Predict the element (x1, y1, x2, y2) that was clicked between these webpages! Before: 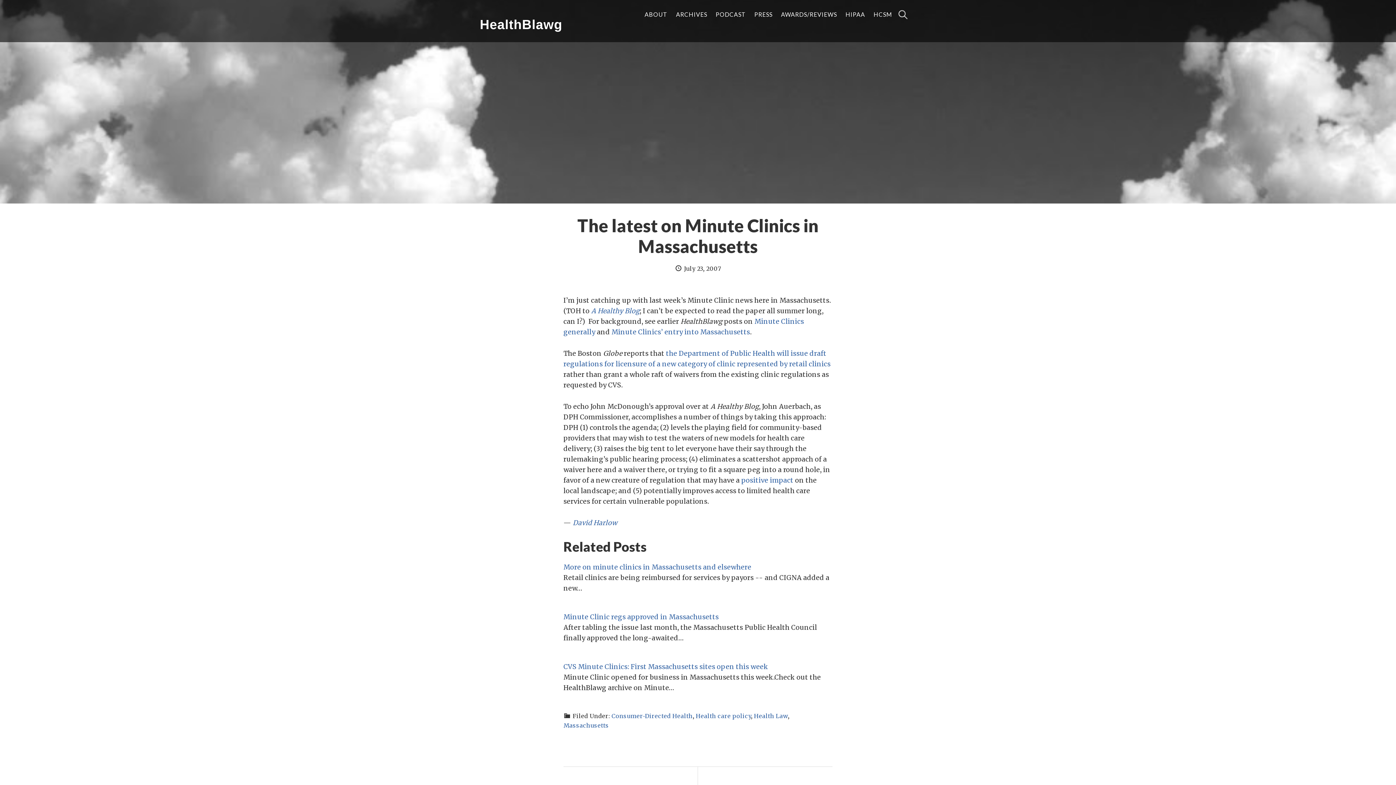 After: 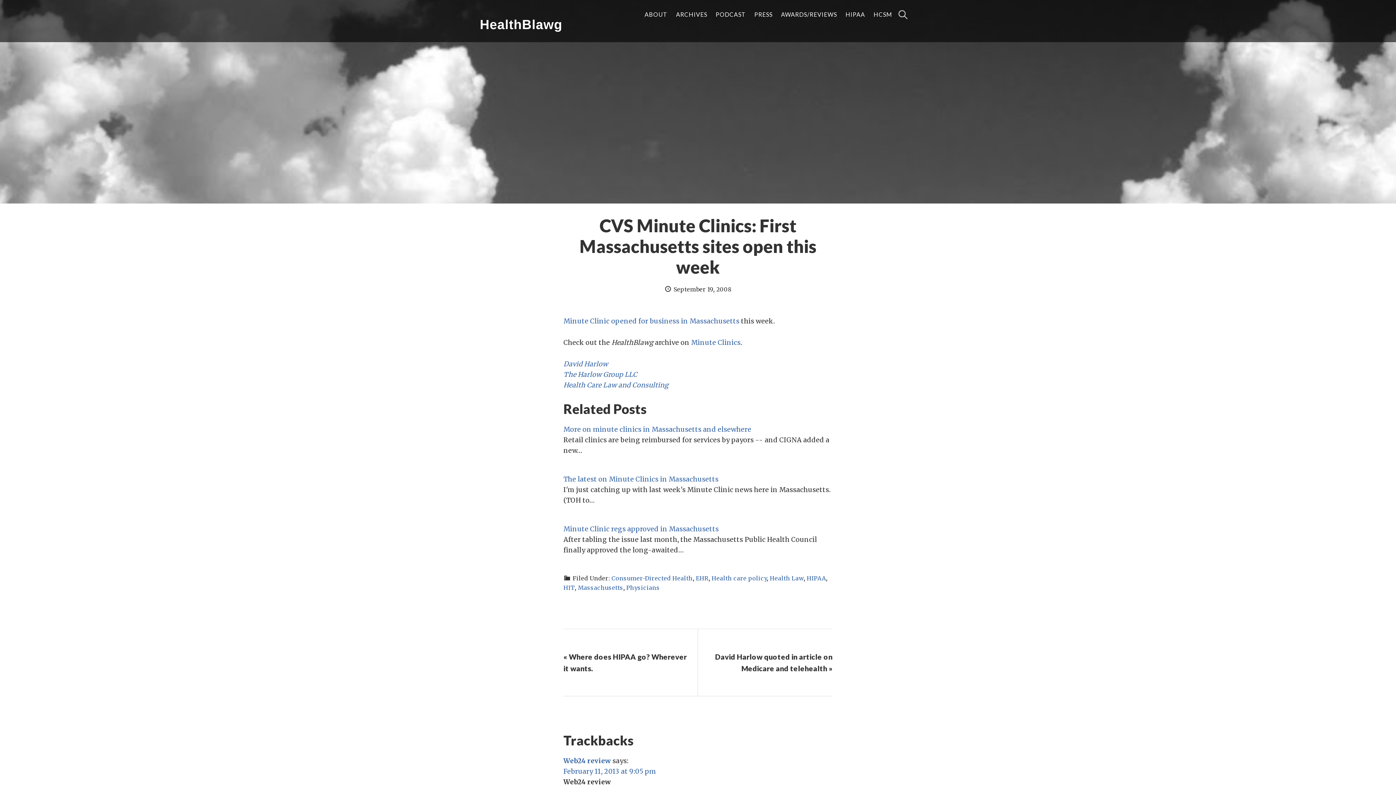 Action: label: CVS Minute Clinics: First Massachusetts sites open this week bbox: (563, 662, 768, 671)